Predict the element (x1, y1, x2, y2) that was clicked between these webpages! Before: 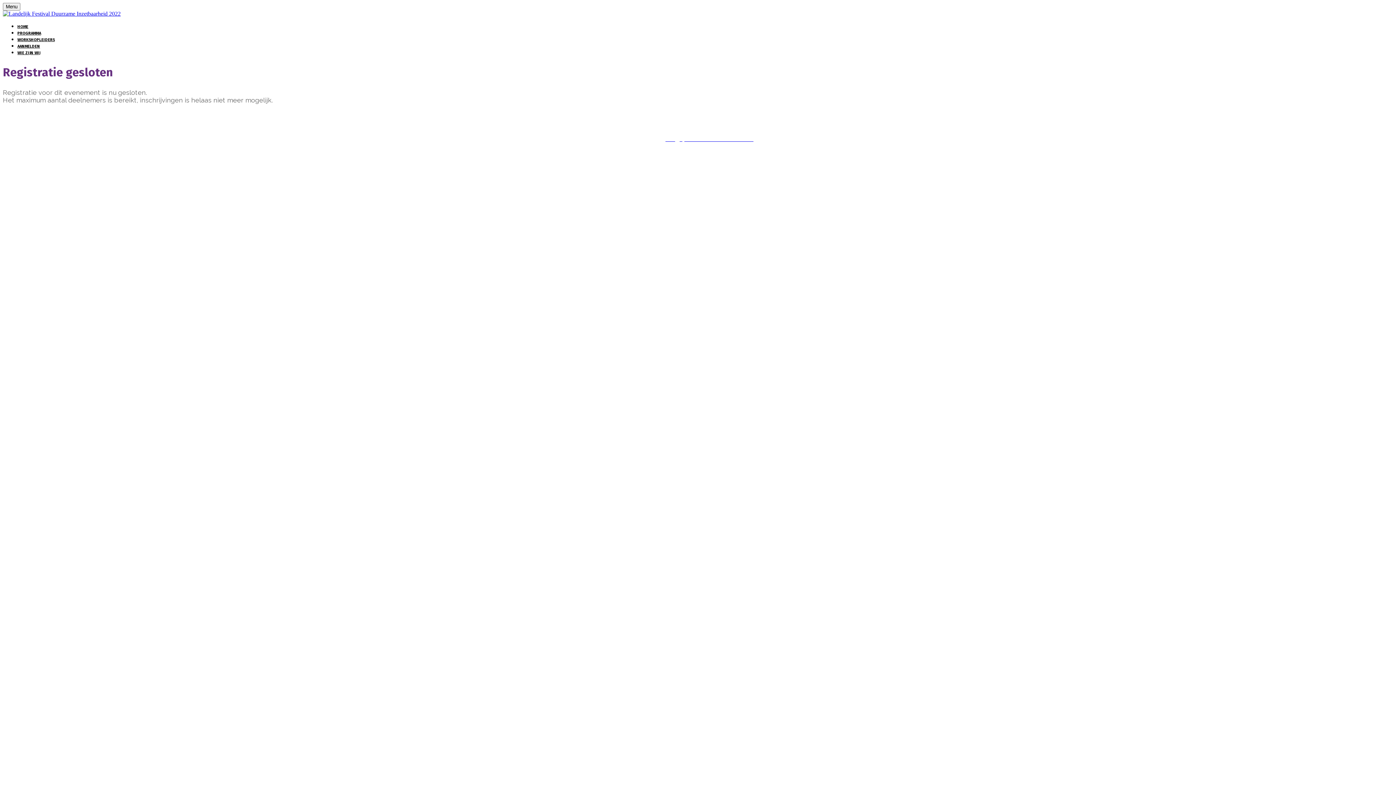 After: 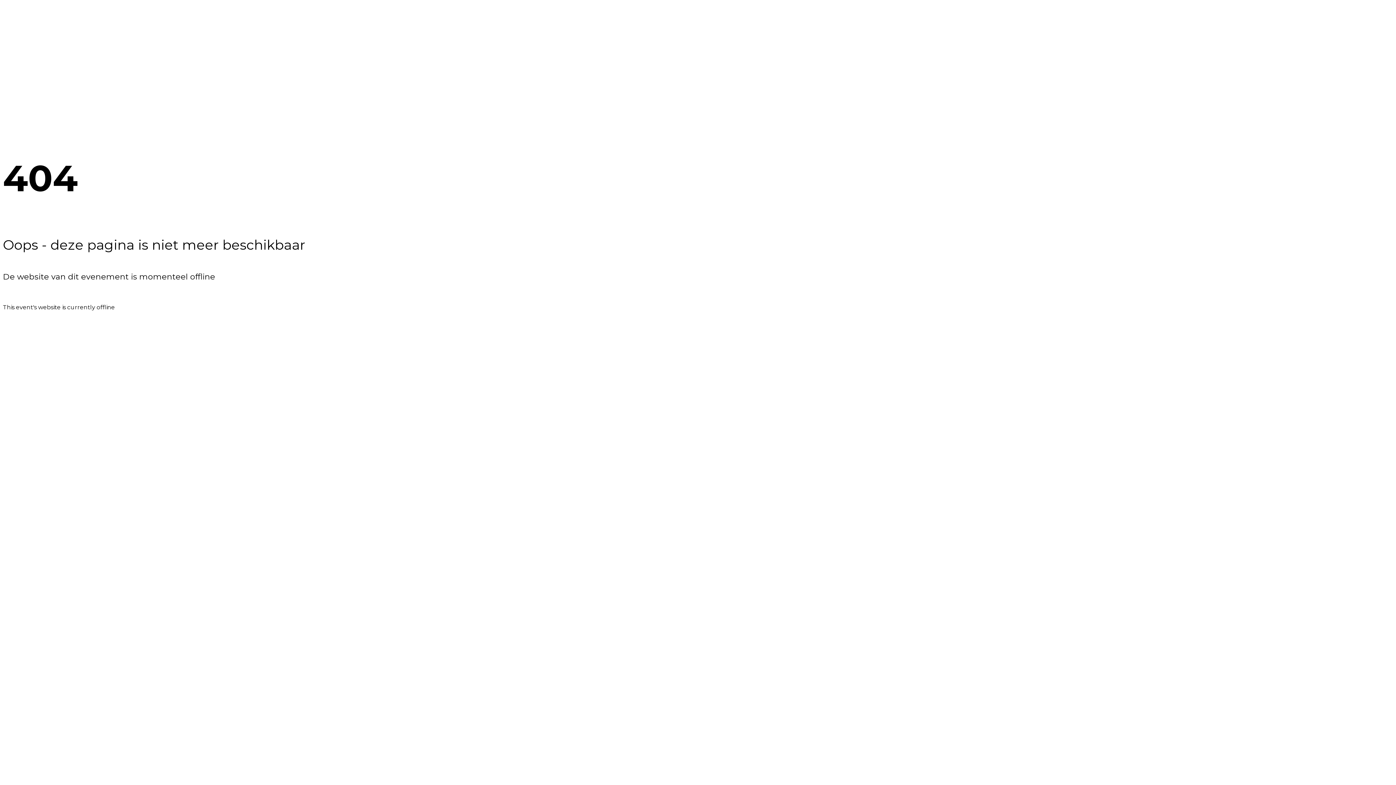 Action: bbox: (2, 10, 120, 16)